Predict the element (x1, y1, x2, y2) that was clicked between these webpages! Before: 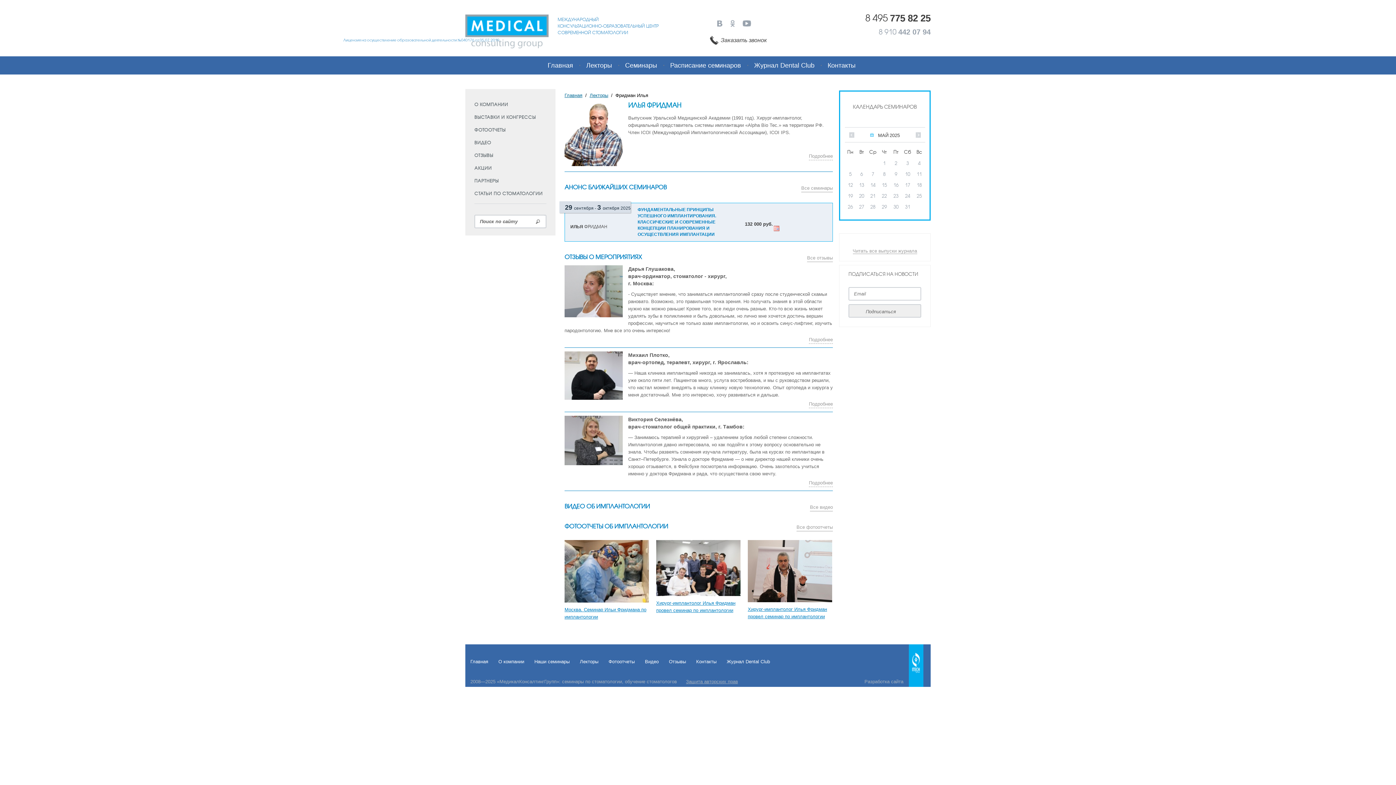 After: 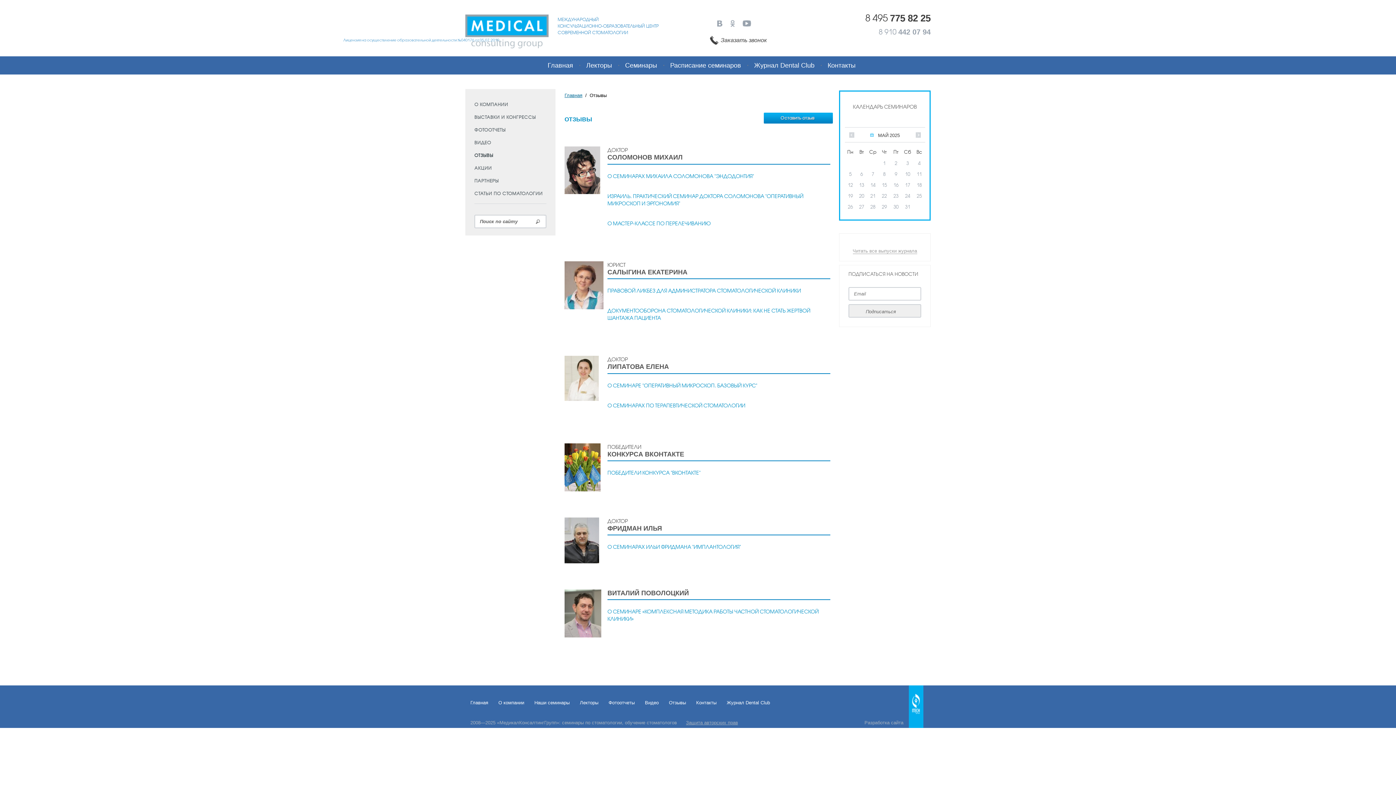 Action: label: Отзывы bbox: (669, 659, 686, 664)